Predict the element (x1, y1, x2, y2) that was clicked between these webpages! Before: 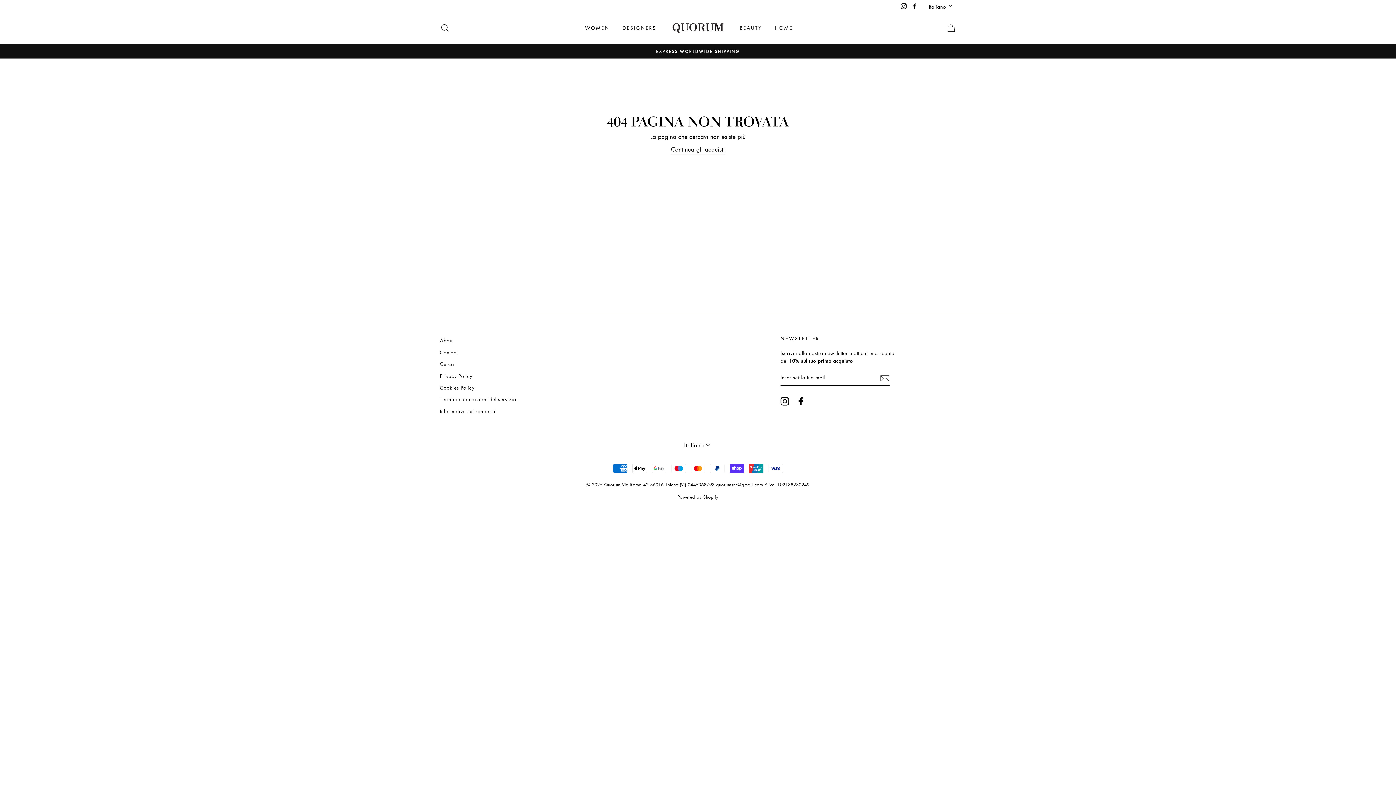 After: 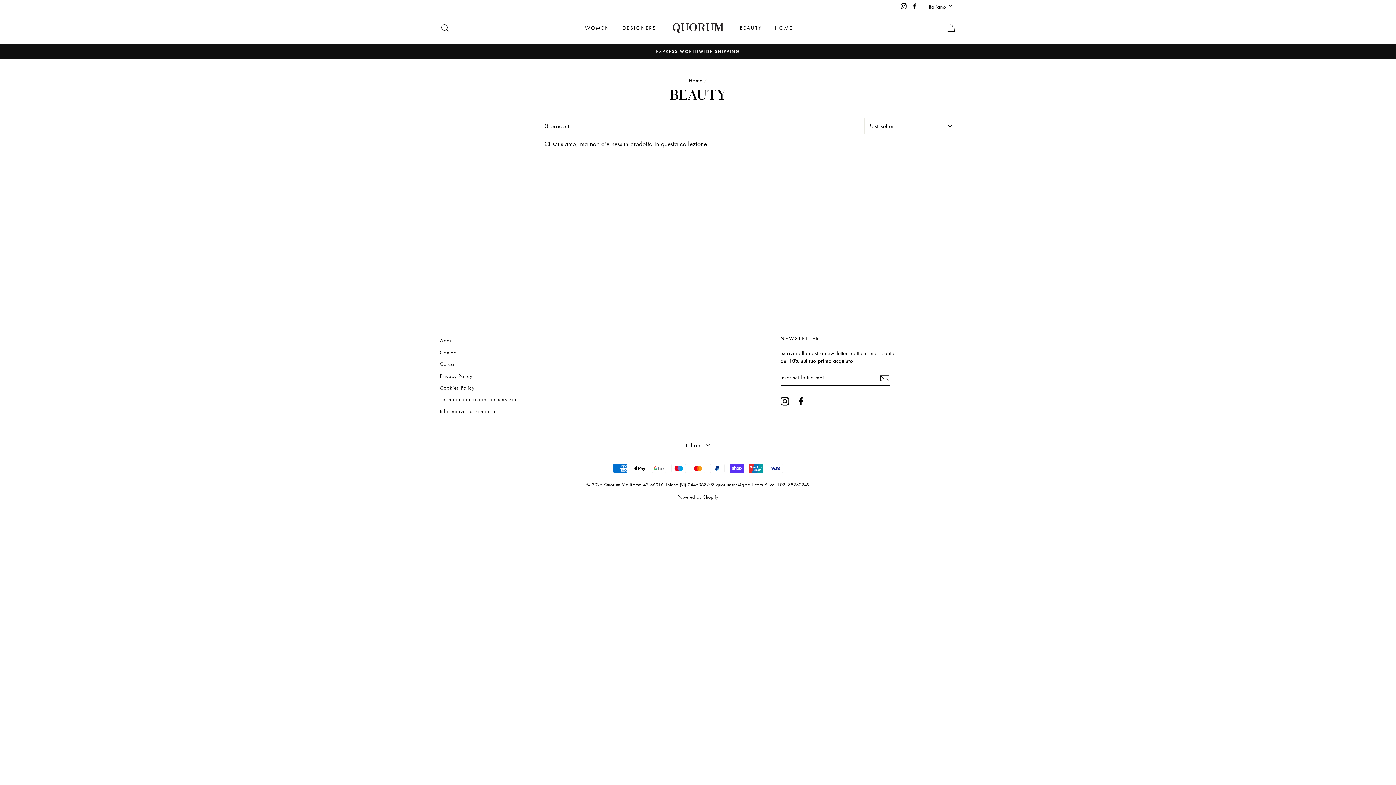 Action: label: BEAUTY bbox: (734, 21, 767, 34)